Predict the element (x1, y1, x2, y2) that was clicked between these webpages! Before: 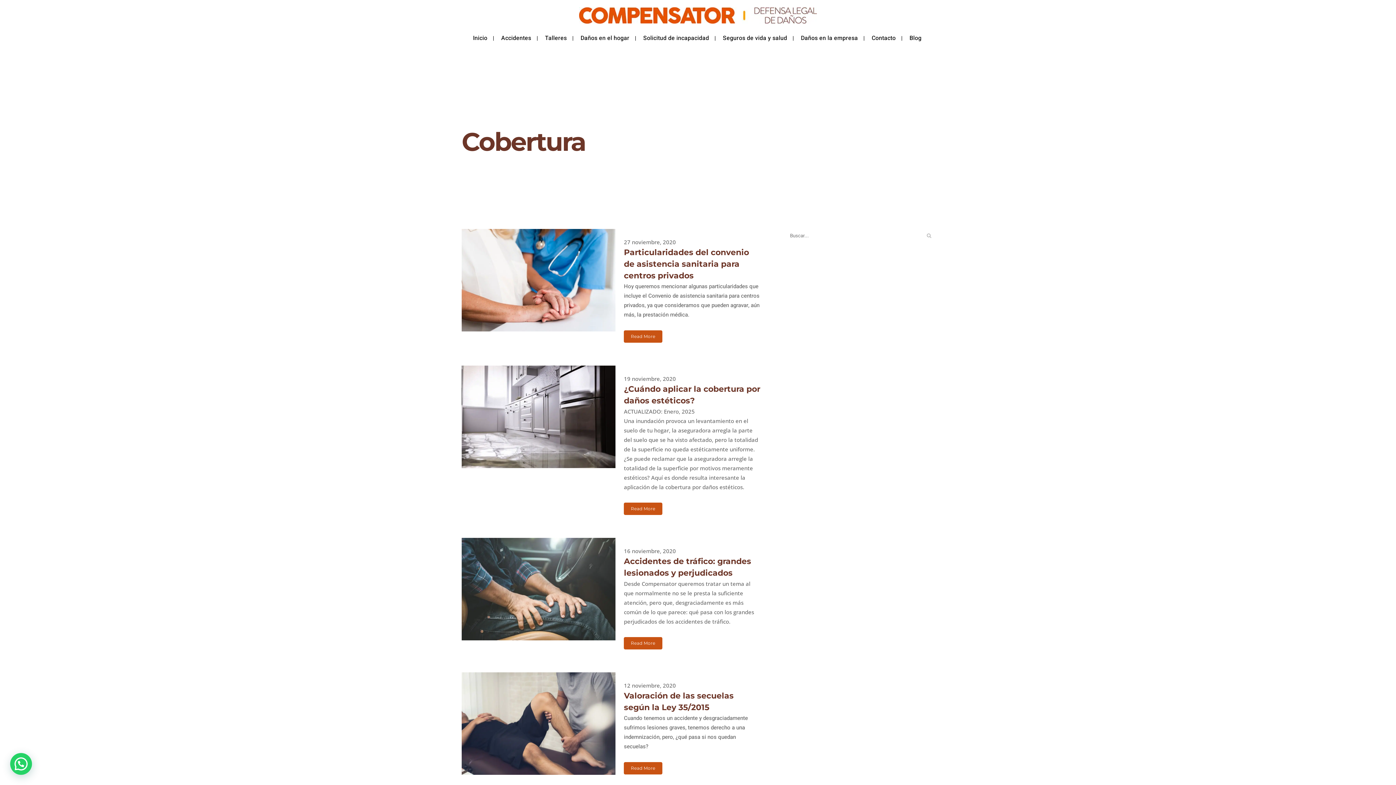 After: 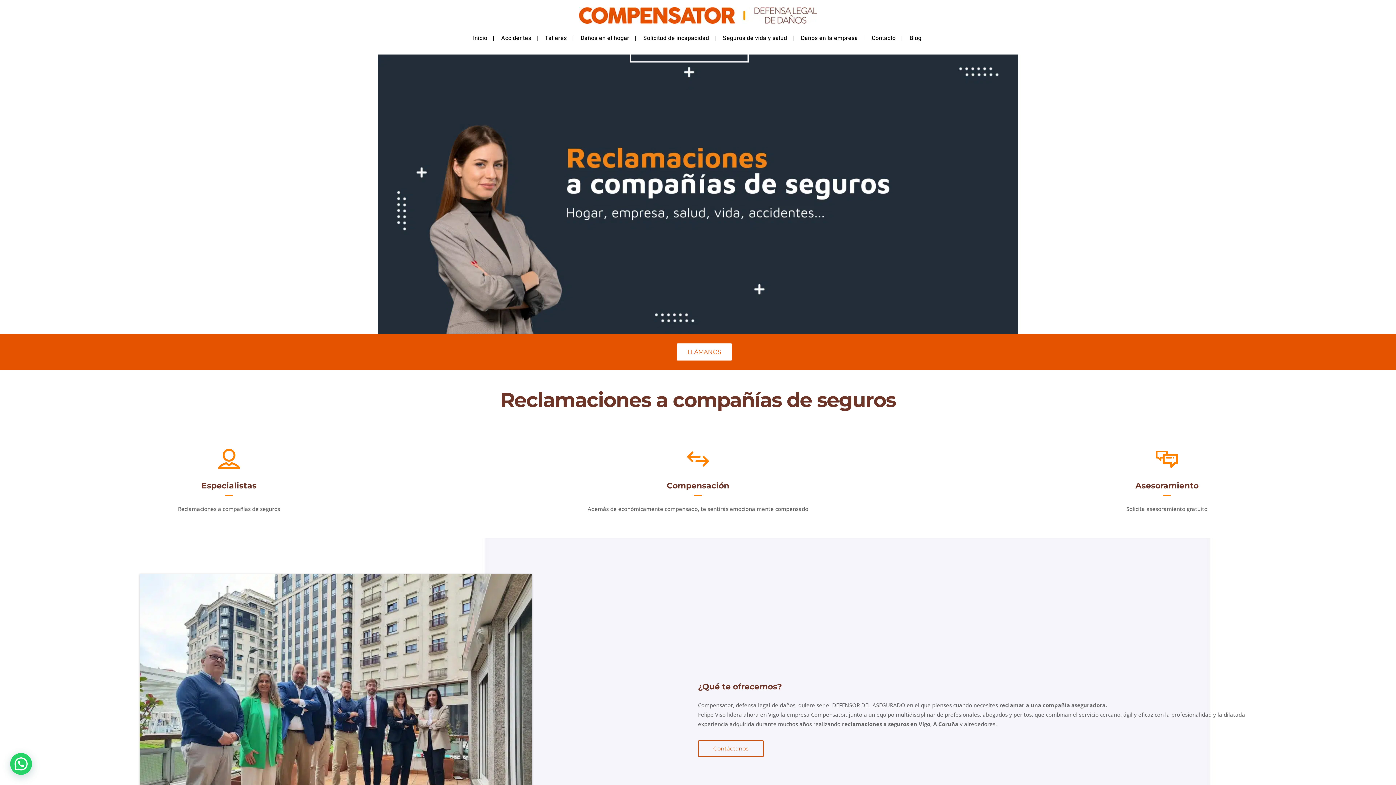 Action: label: Inicio bbox: (466, 27, 493, 49)